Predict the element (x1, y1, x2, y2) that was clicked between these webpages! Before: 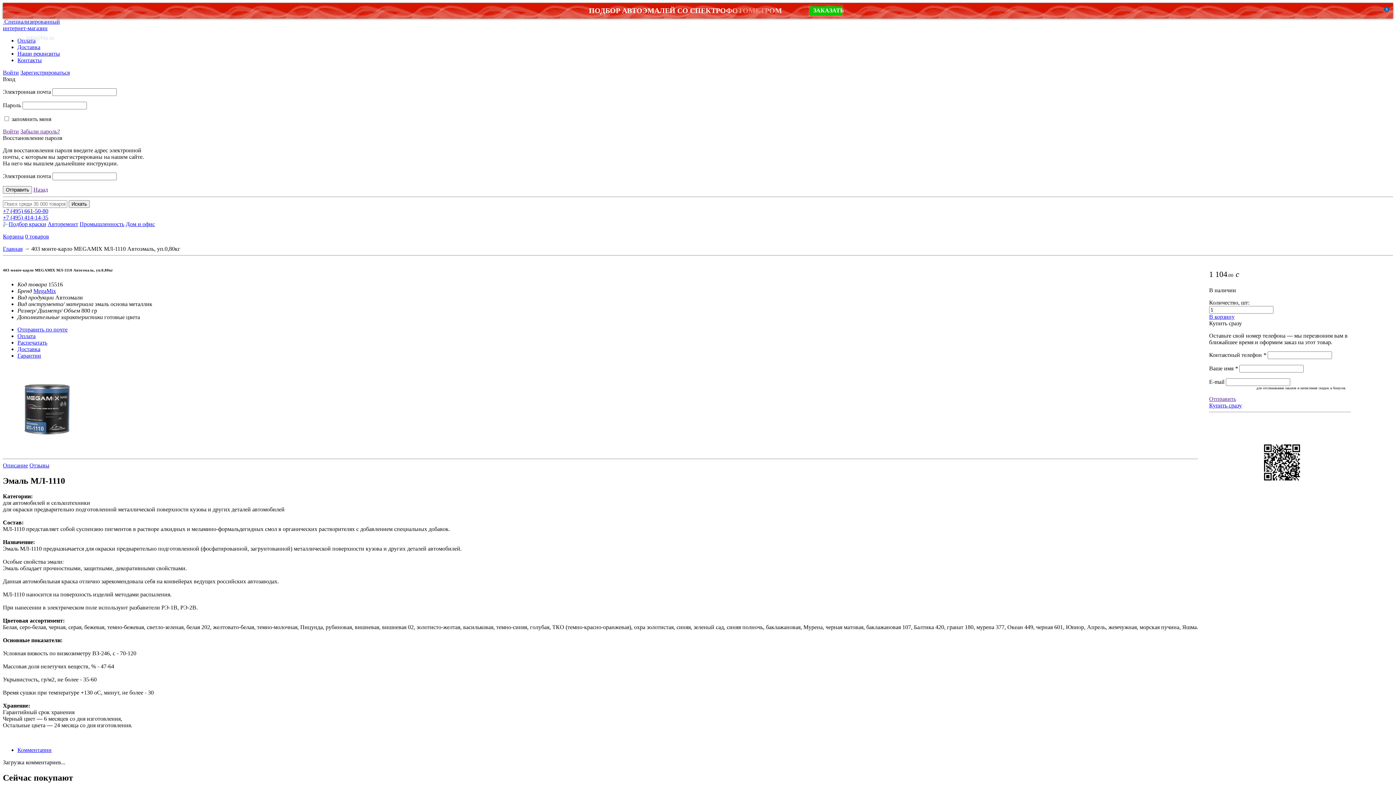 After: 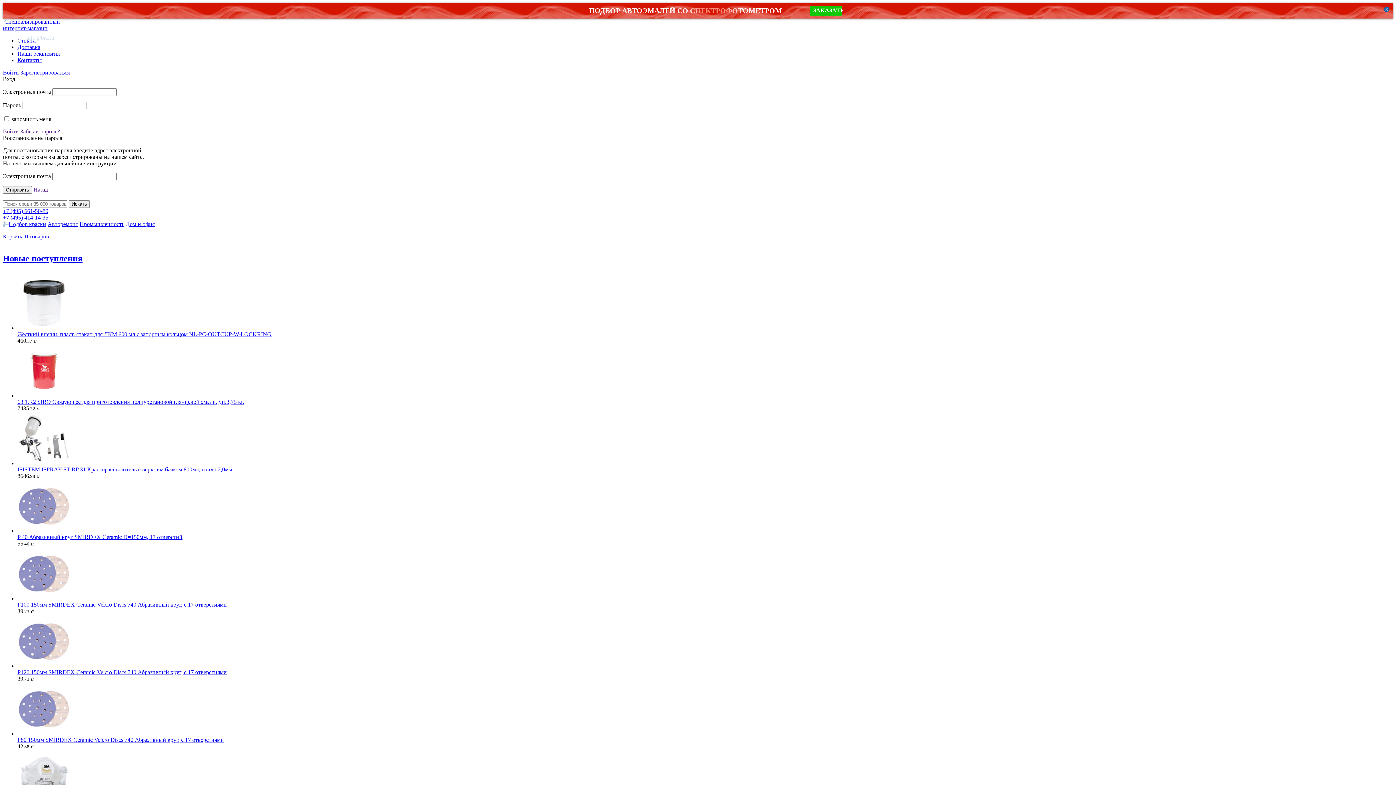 Action: bbox: (2, 18, 60, 31) label:  Специализированный
интернет-магазин
